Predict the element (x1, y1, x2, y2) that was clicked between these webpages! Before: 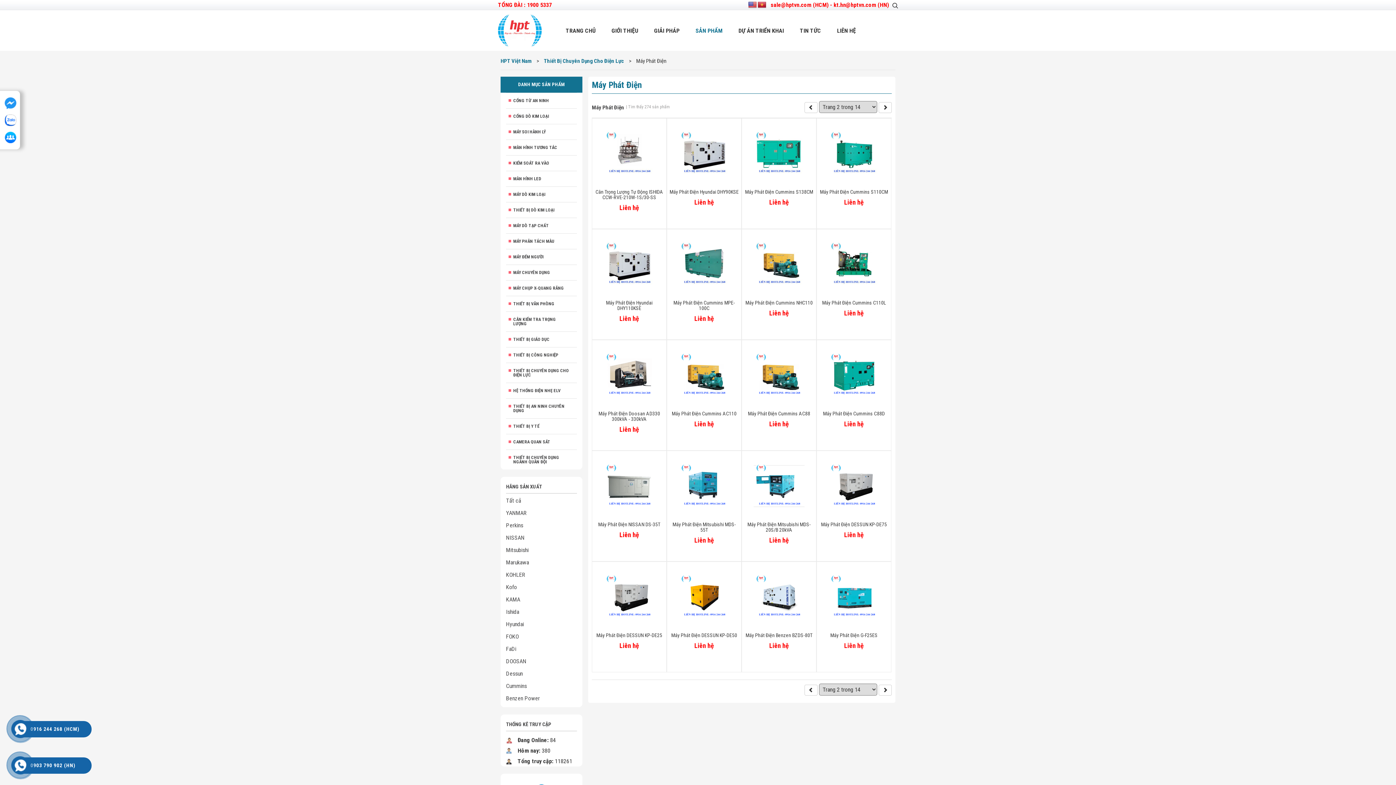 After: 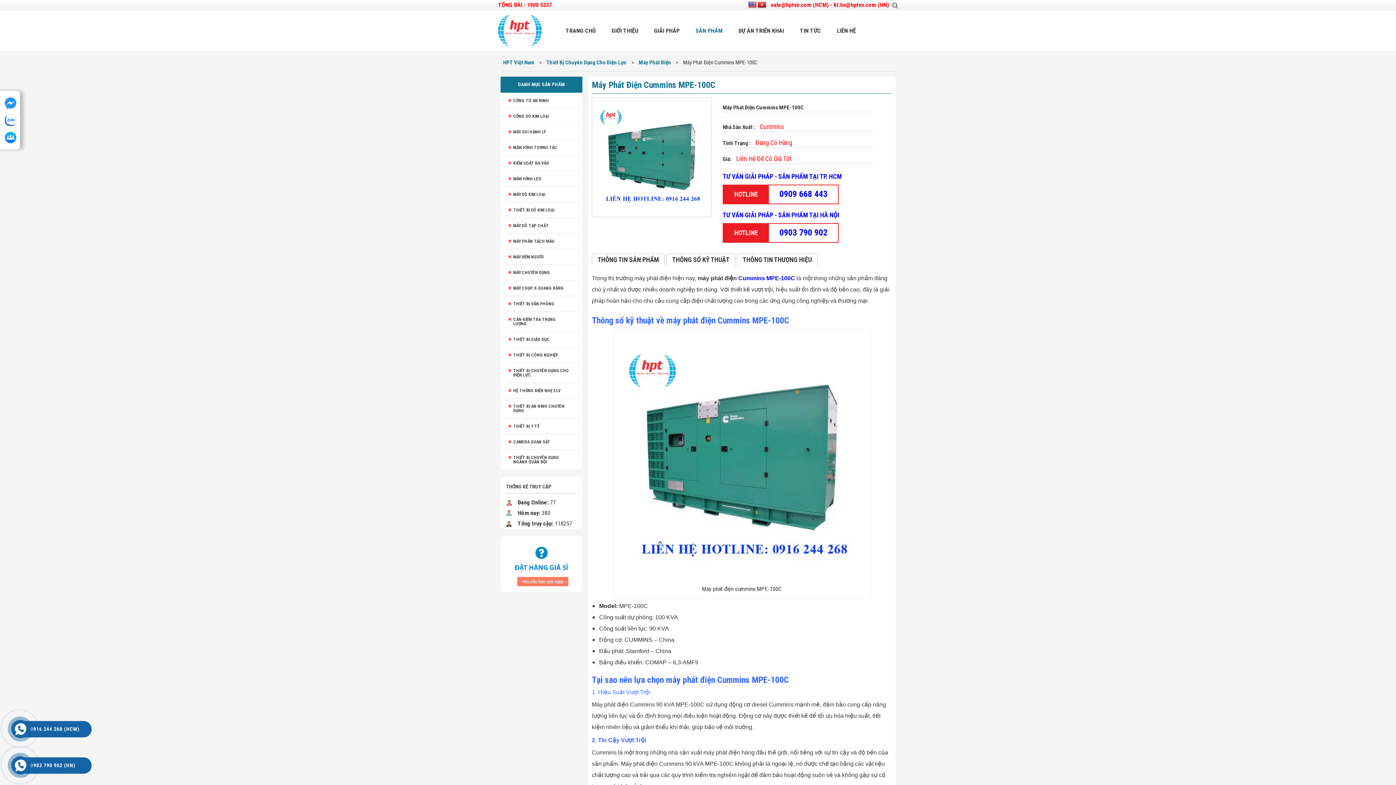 Action: label: Máy Phát Điện Cummins MPE-100C bbox: (669, 238, 739, 322)